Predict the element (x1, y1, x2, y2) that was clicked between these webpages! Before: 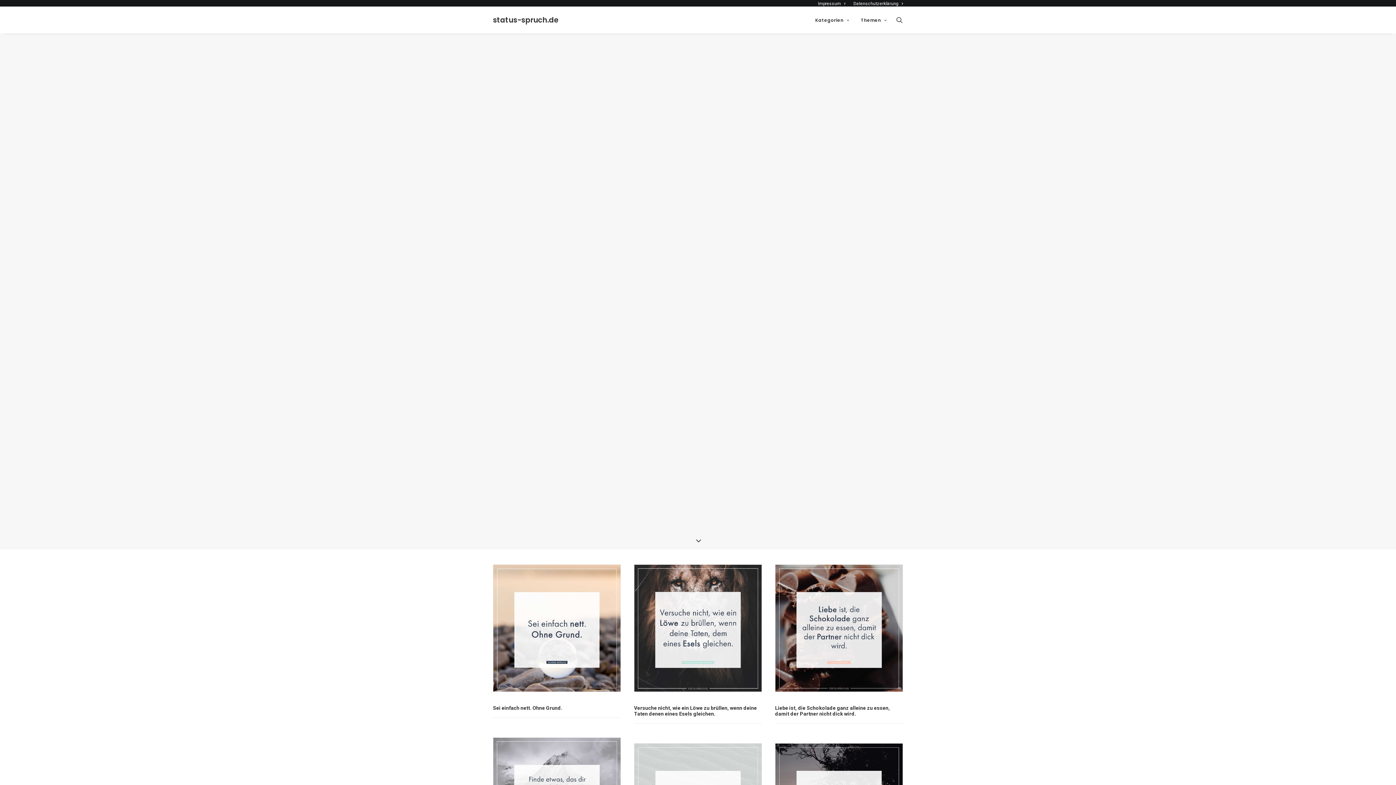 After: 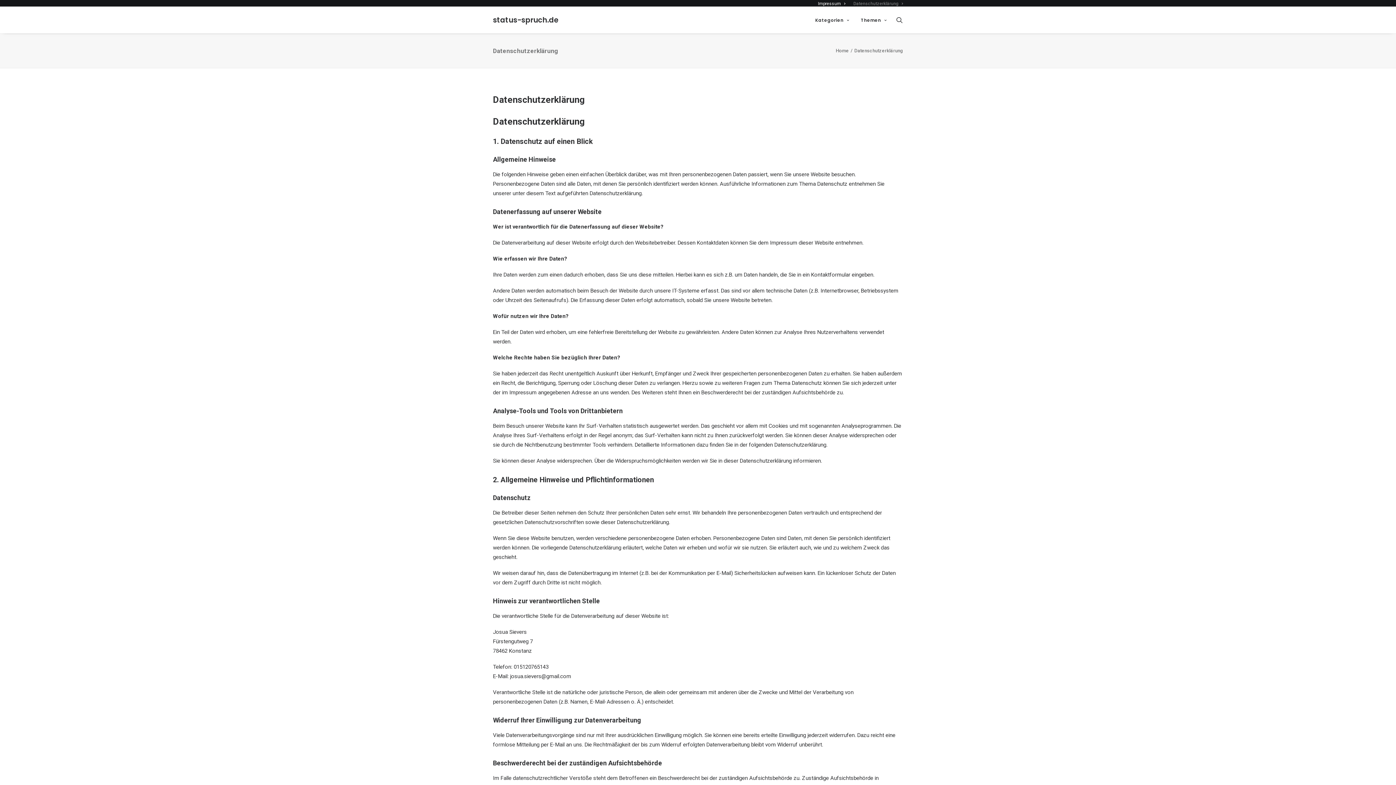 Action: bbox: (850, 0, 903, 7) label: Datenschutzerklärung